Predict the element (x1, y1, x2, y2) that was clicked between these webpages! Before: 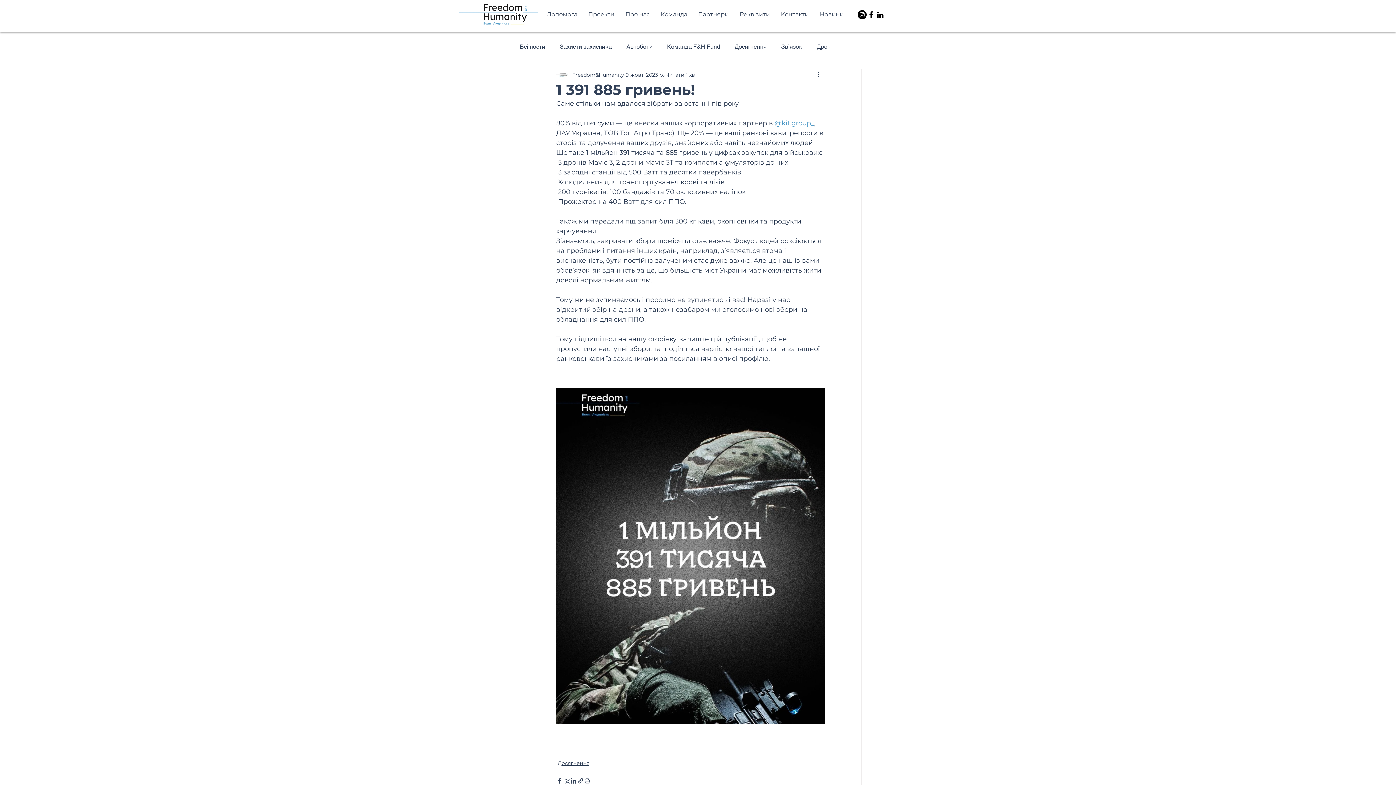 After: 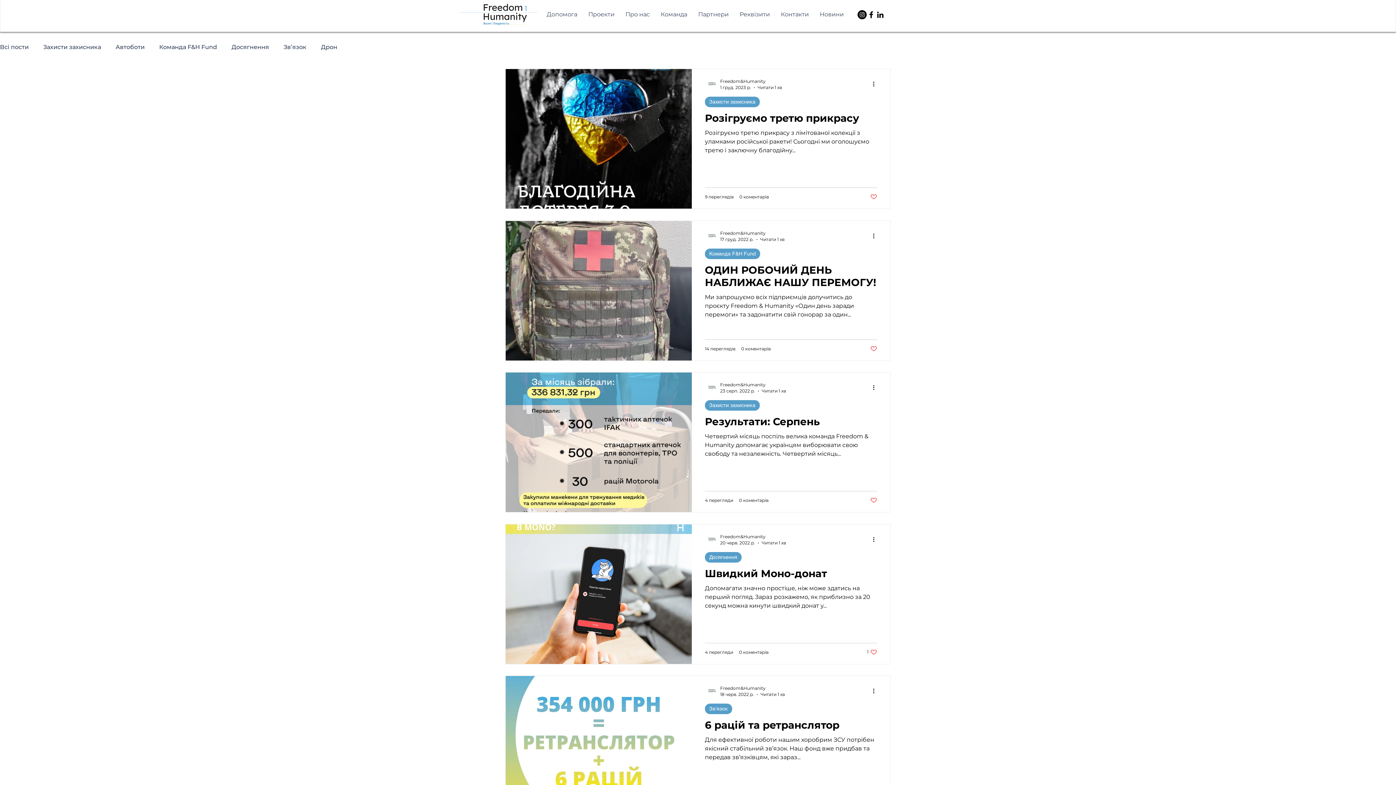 Action: bbox: (781, 42, 802, 50) label: Зв’язок